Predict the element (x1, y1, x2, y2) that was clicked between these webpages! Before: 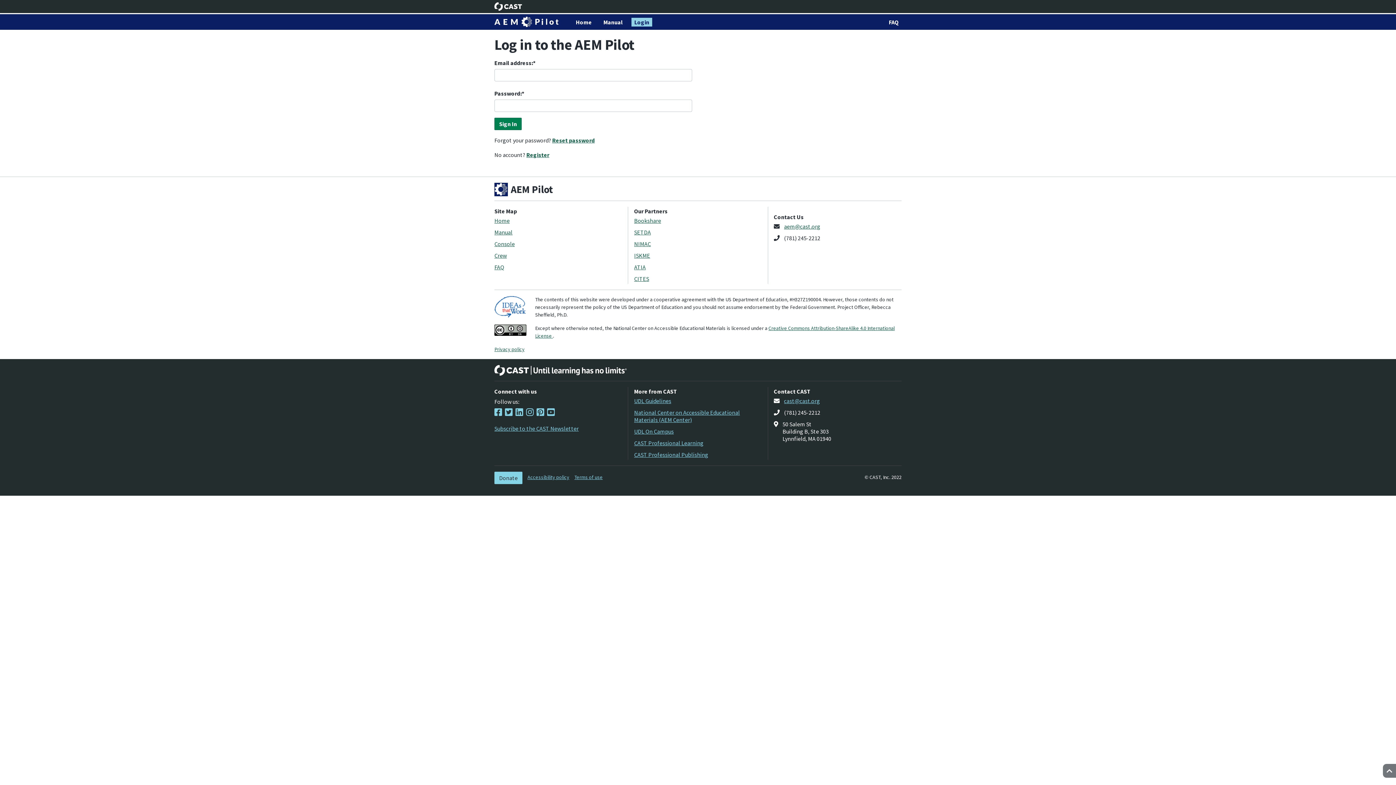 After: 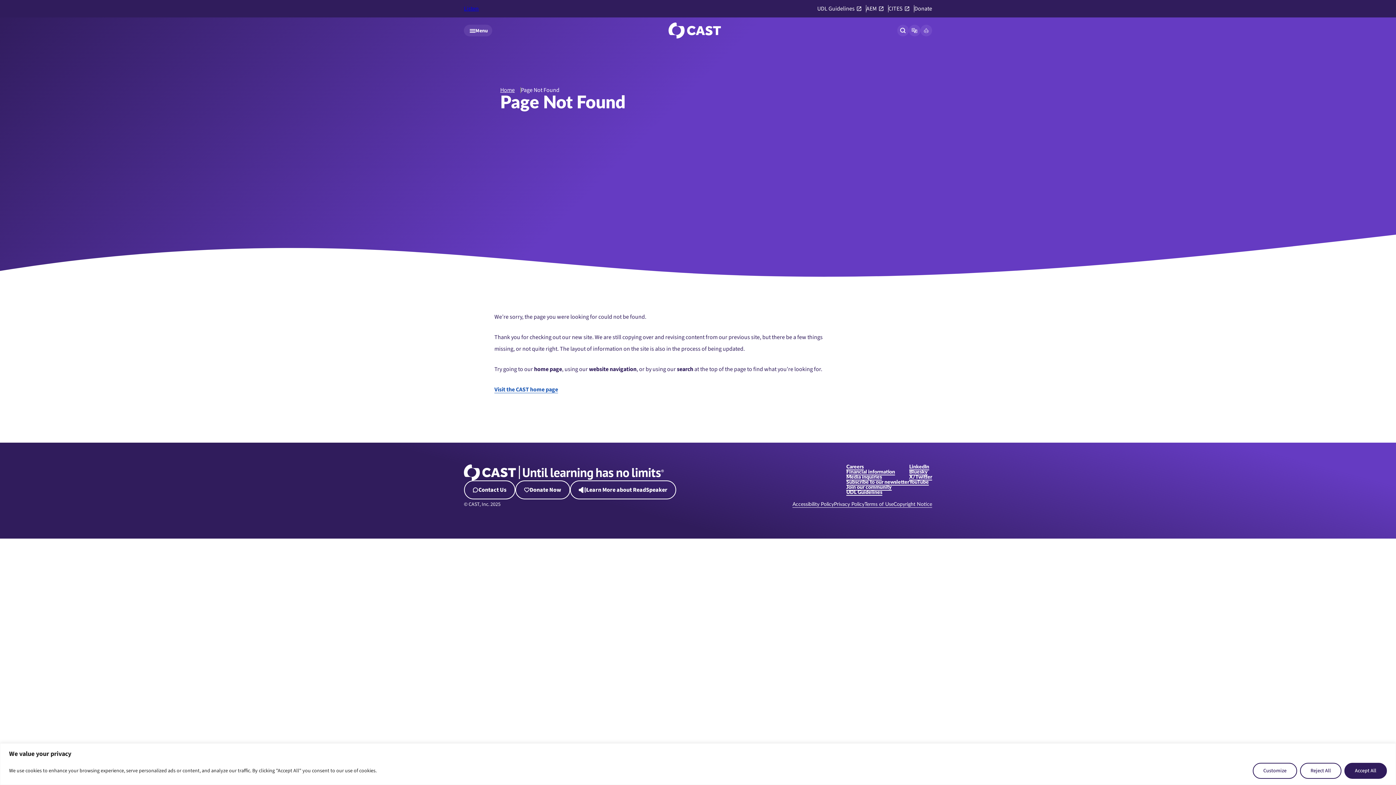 Action: label: Donate bbox: (494, 472, 522, 484)